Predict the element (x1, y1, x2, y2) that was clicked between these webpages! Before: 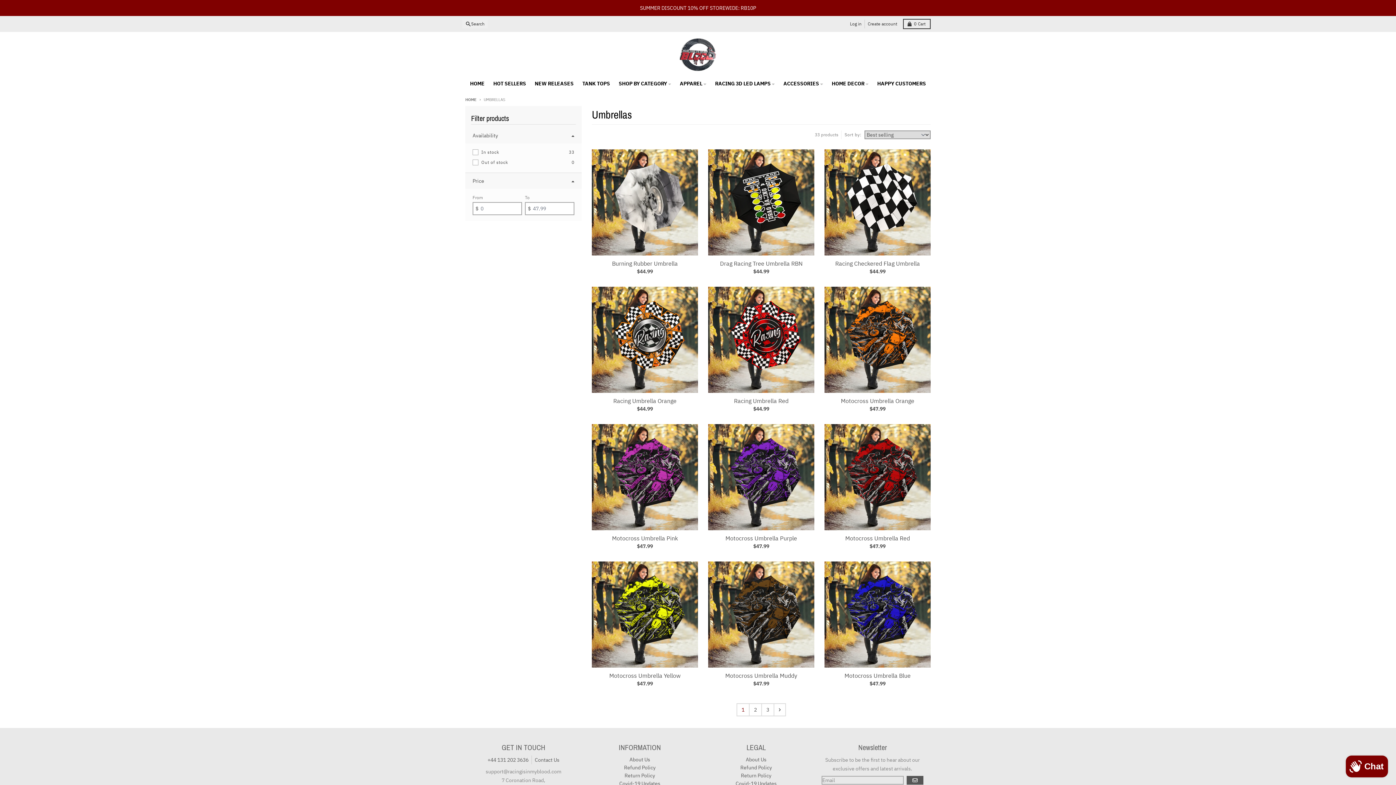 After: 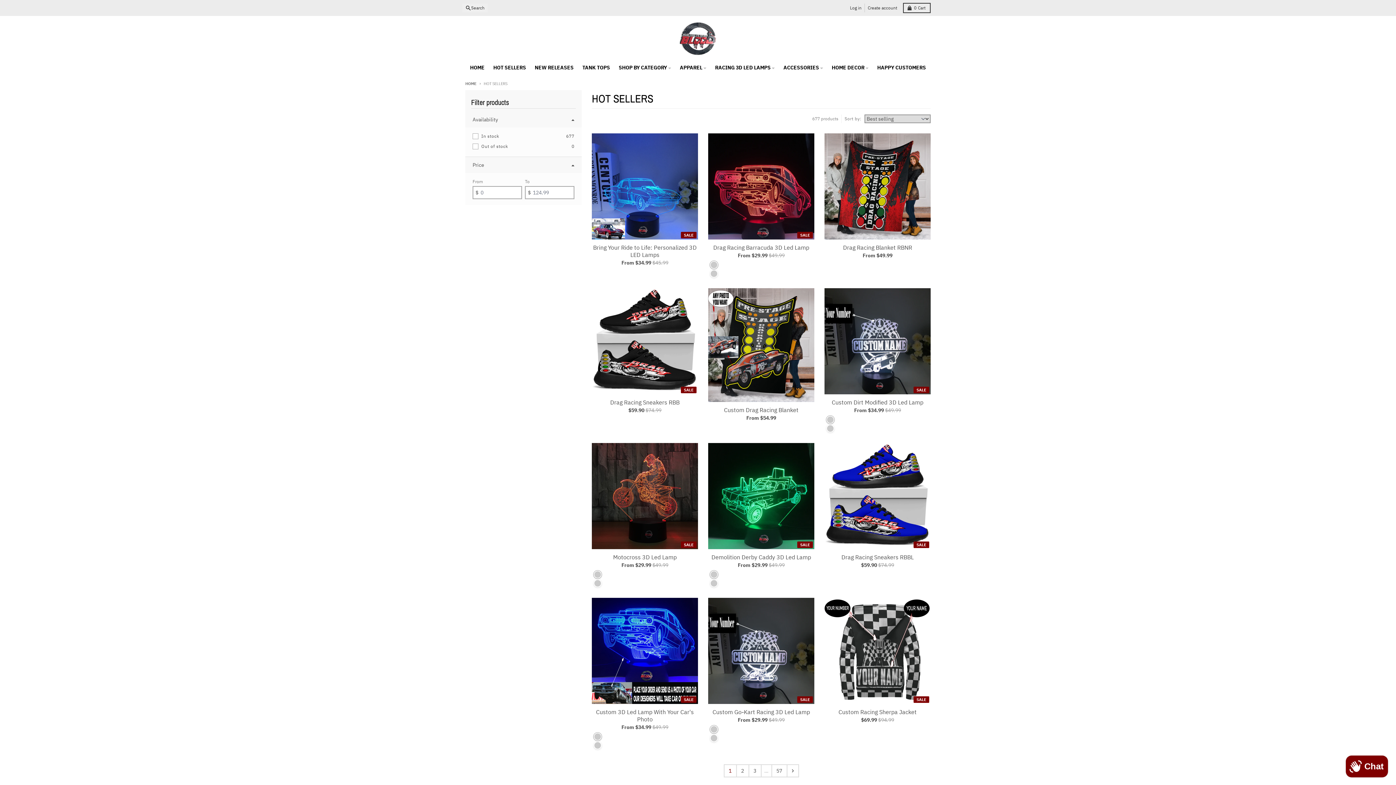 Action: bbox: (489, 77, 530, 90) label: HOT SELLERS